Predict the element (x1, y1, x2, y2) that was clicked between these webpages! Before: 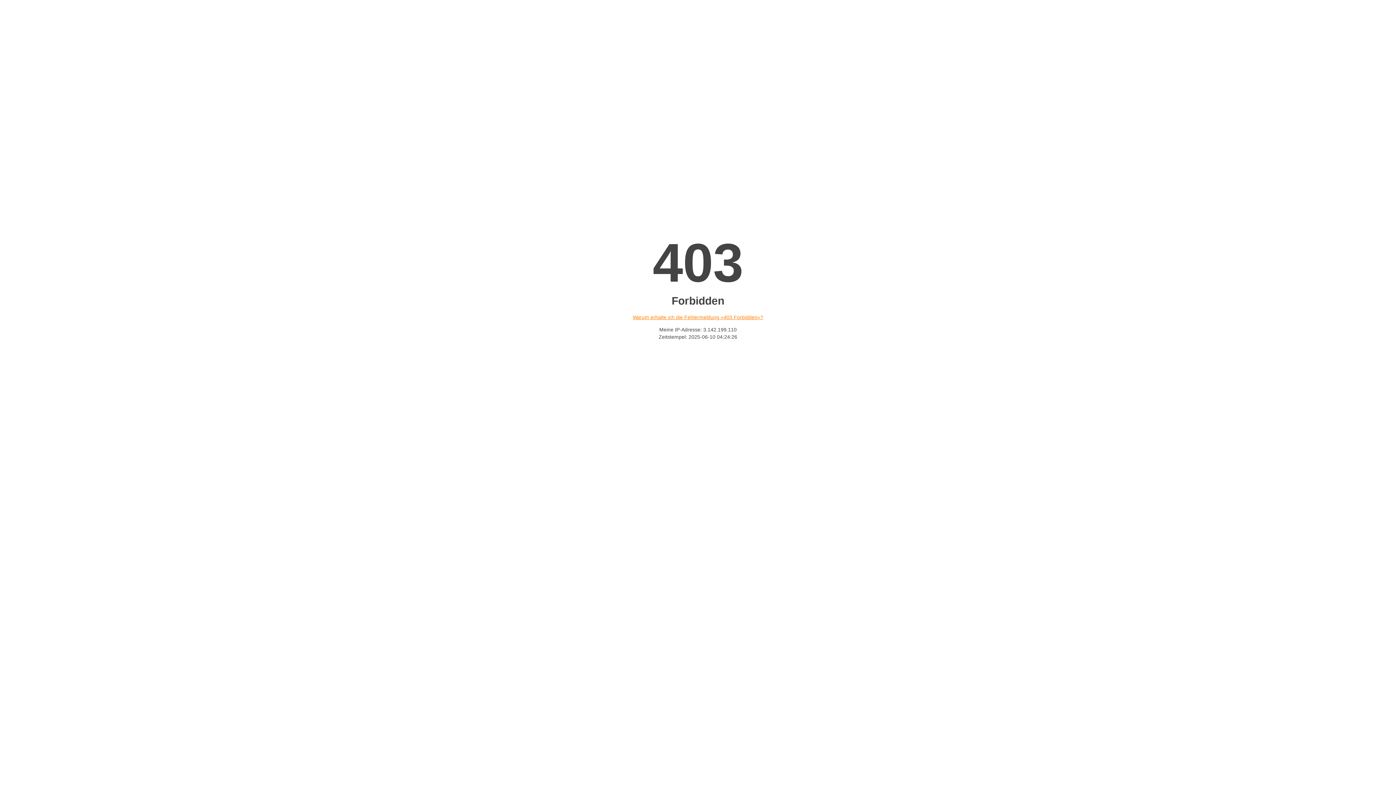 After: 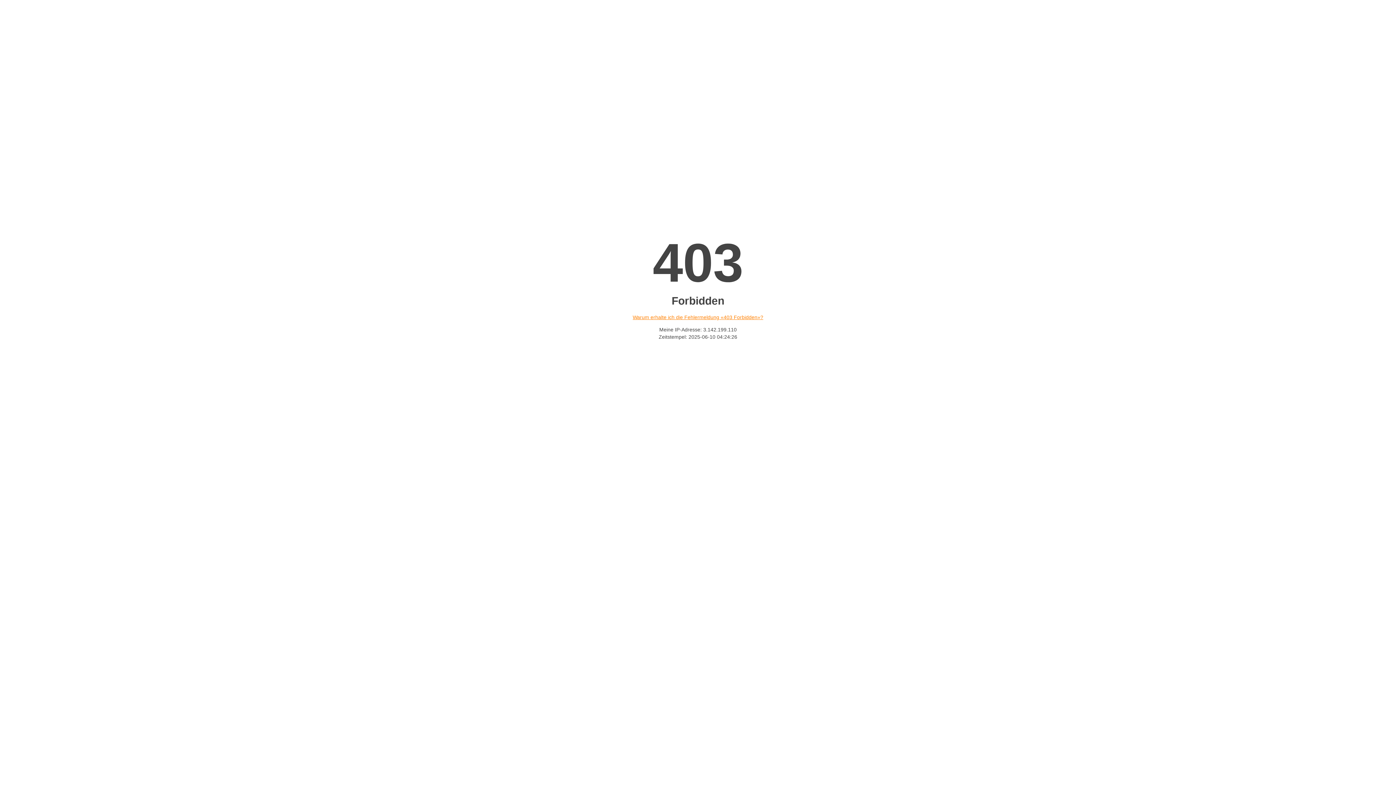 Action: bbox: (632, 314, 763, 320) label: Warum erhalte ich die Fehlermeldung «403 Forbidden»?